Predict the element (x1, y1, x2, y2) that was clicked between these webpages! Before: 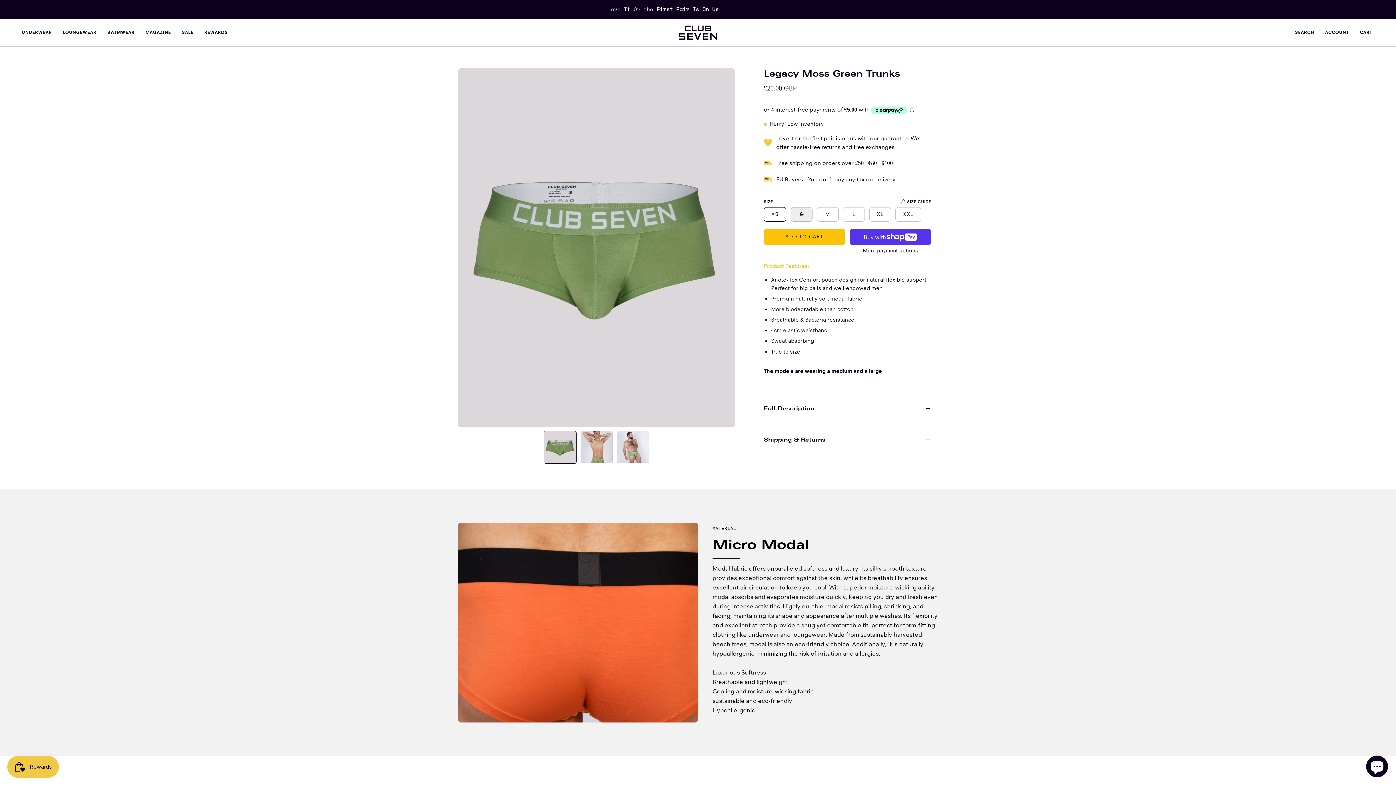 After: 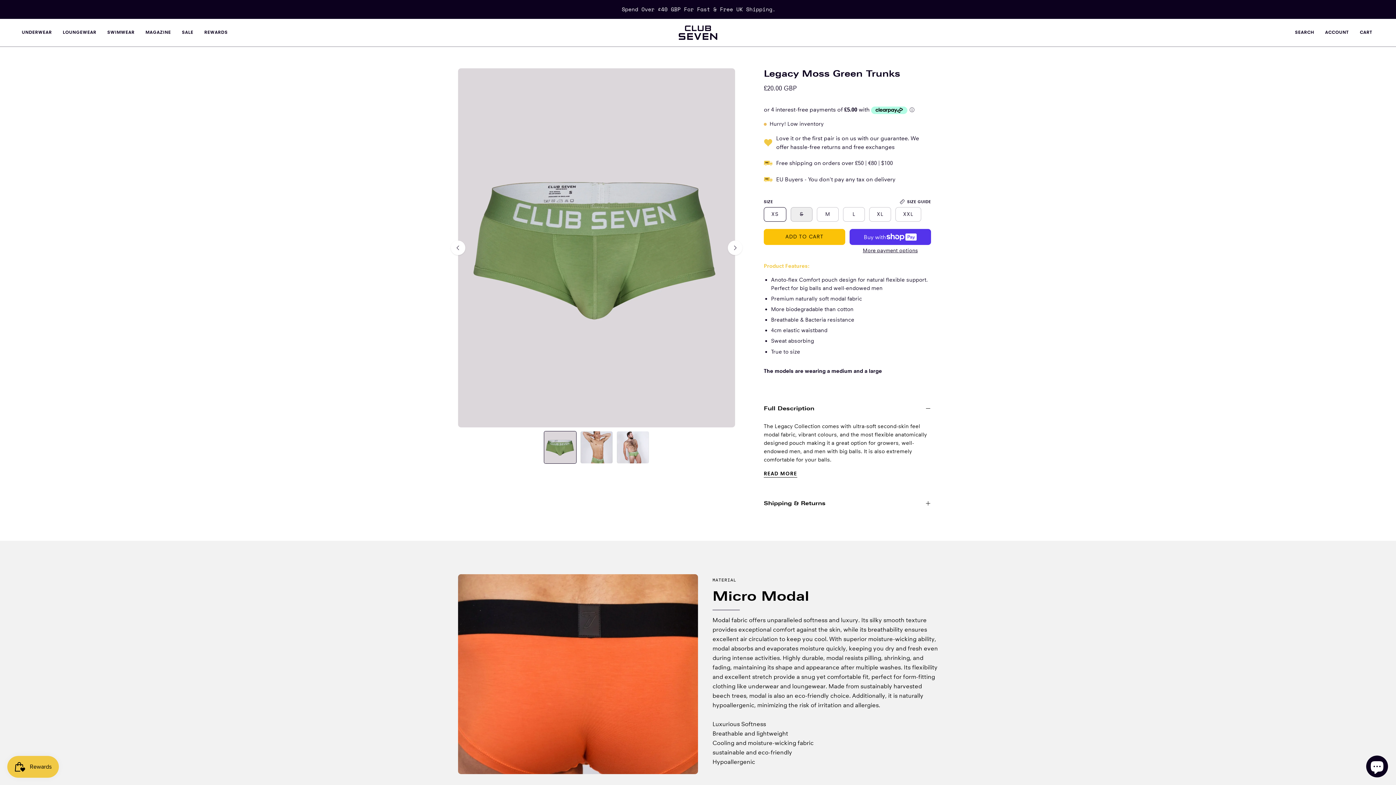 Action: bbox: (764, 400, 931, 416) label: Full Description